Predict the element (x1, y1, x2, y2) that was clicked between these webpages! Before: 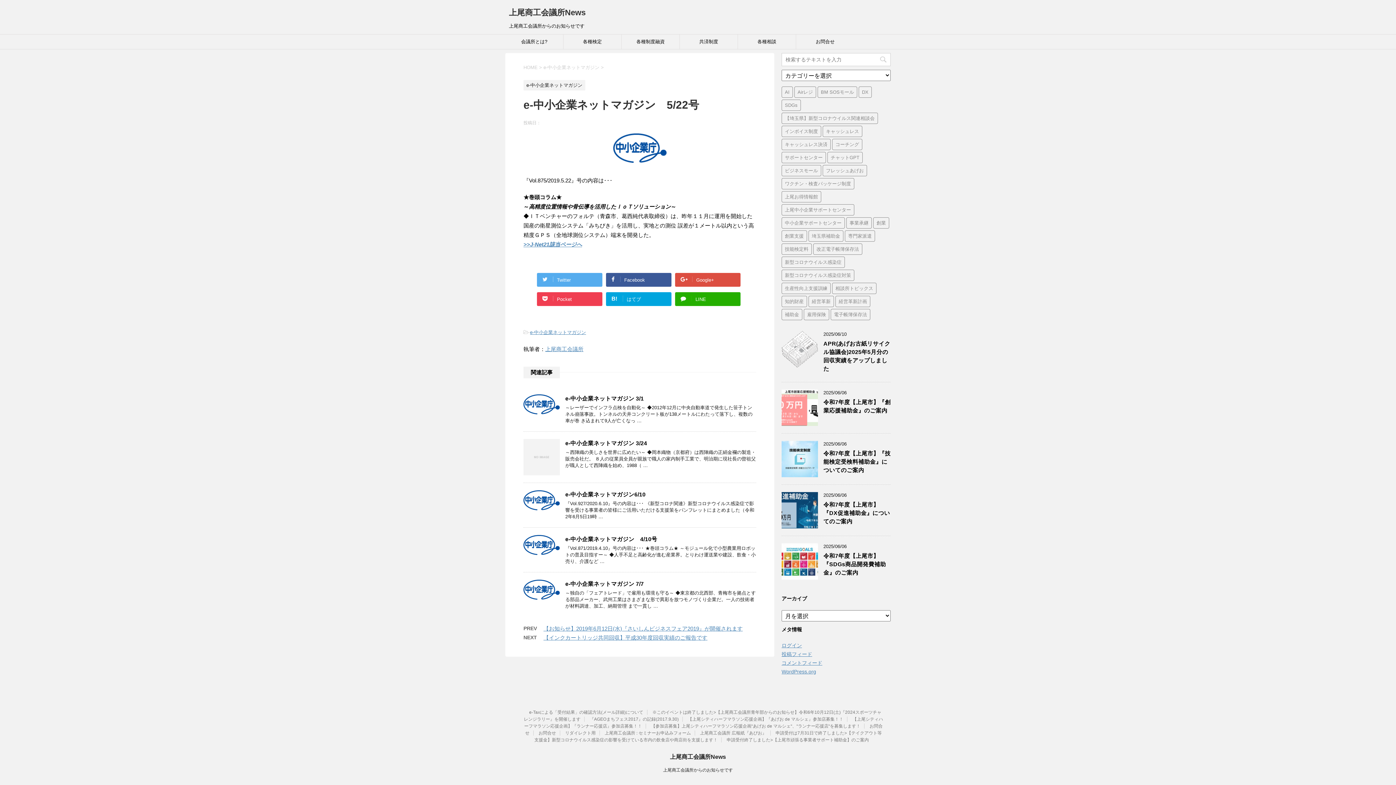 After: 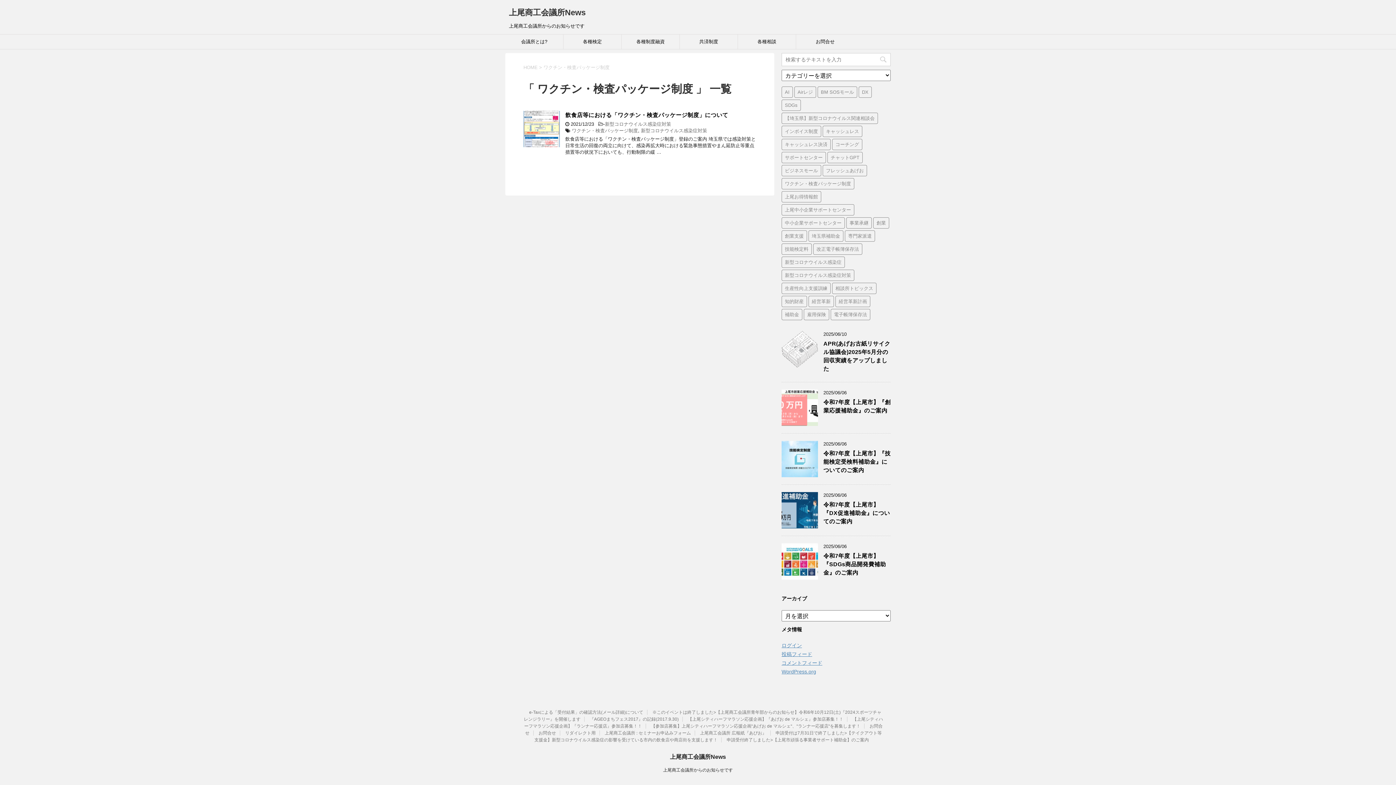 Action: bbox: (781, 178, 854, 189) label: ワクチン・検査パッケージ制度 (1個の項目)